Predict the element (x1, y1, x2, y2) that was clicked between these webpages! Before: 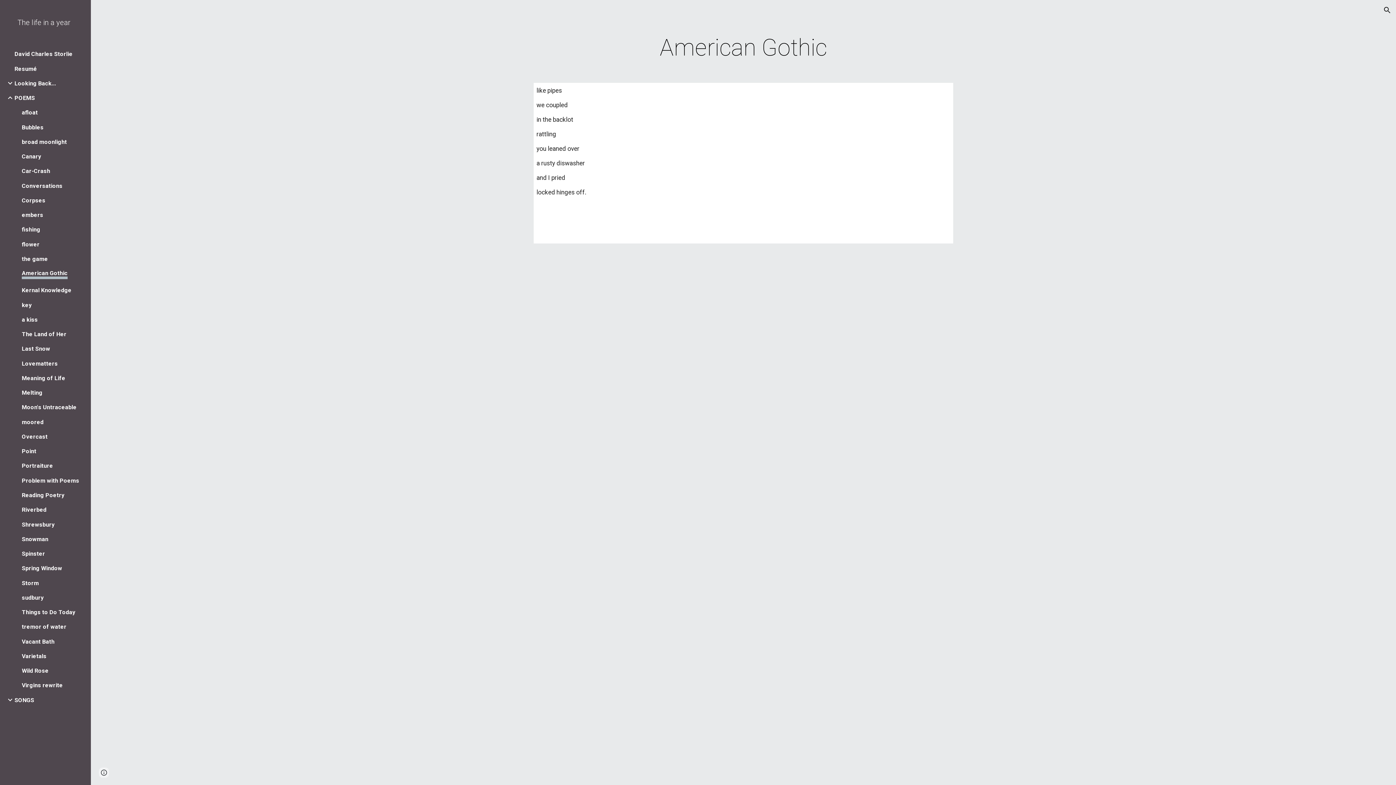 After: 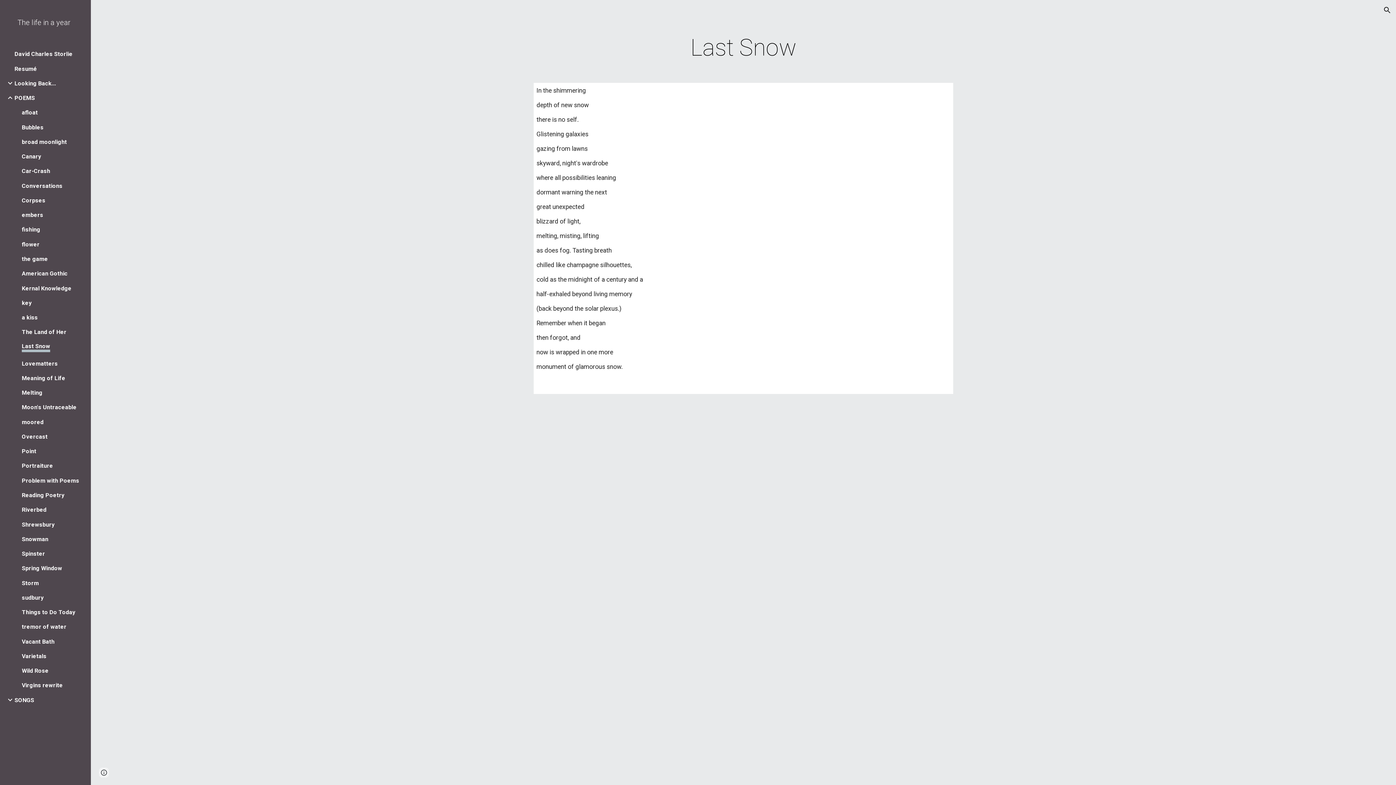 Action: bbox: (21, 345, 50, 352) label: Last Snow